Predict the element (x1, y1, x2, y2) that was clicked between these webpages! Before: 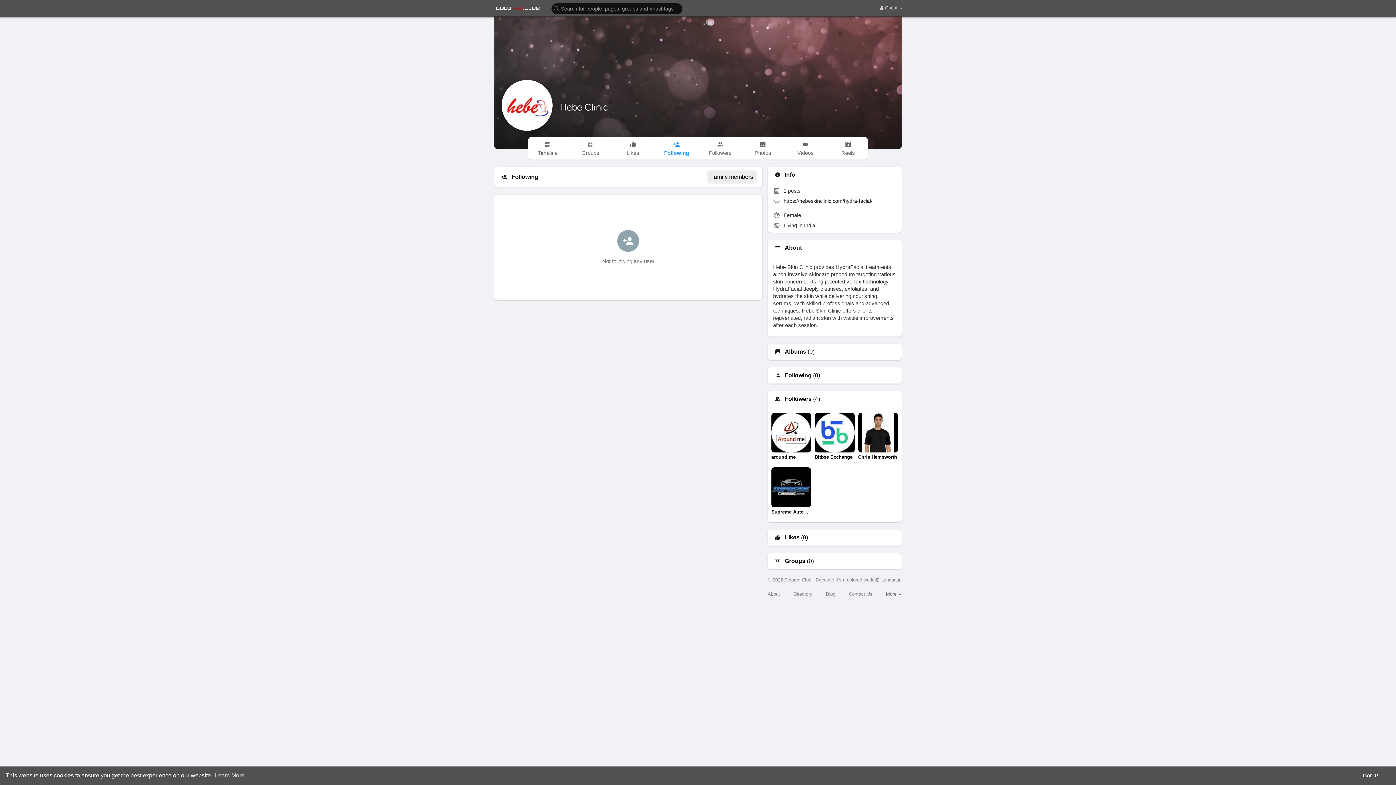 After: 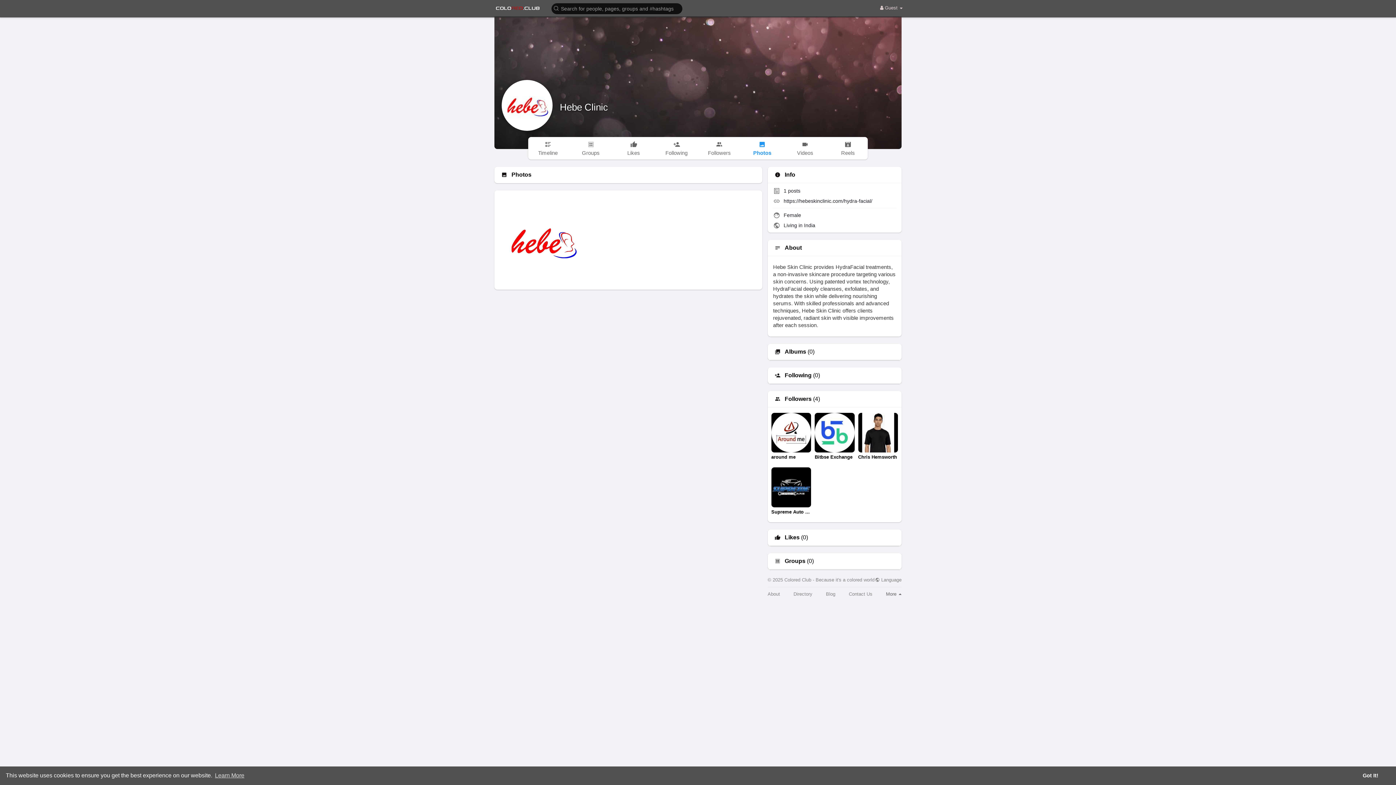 Action: bbox: (743, 137, 782, 159) label: Photos